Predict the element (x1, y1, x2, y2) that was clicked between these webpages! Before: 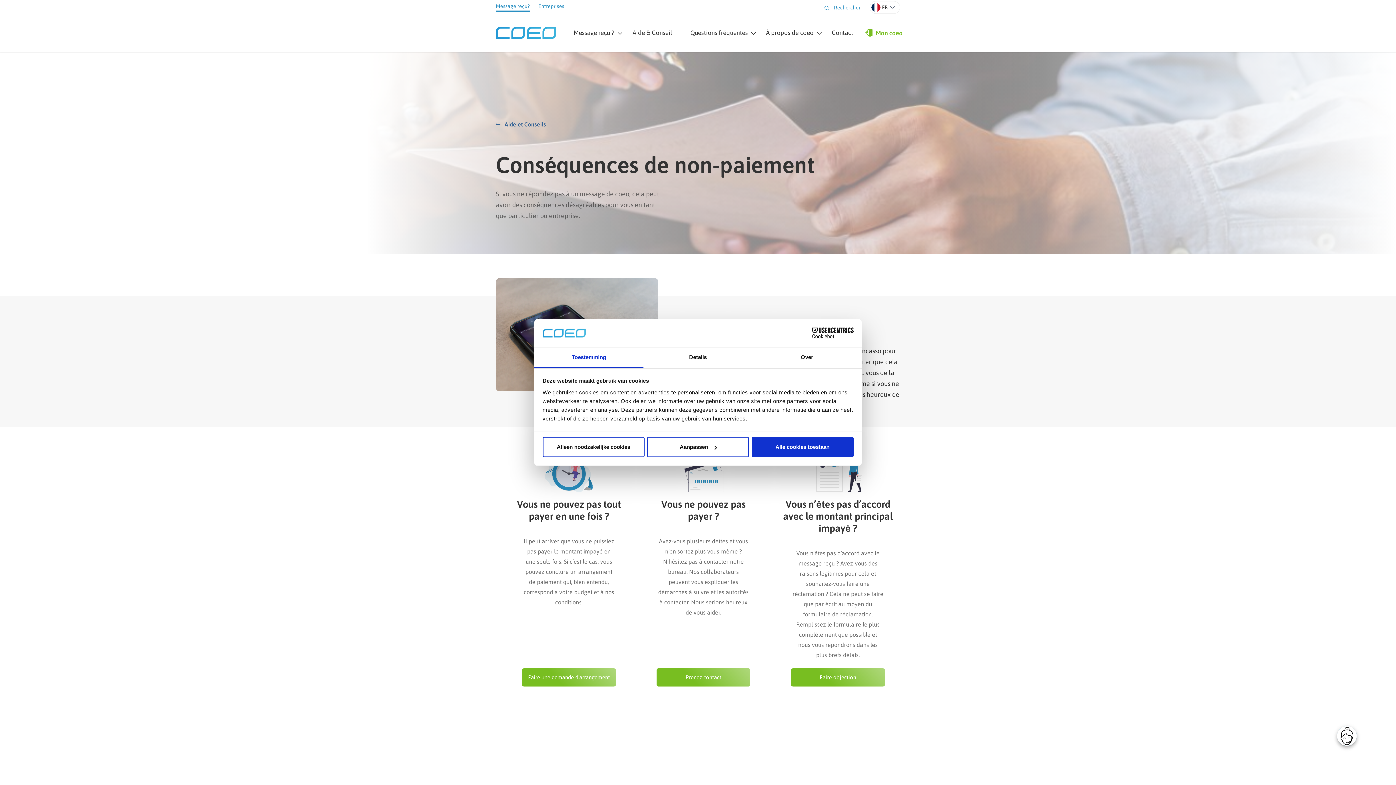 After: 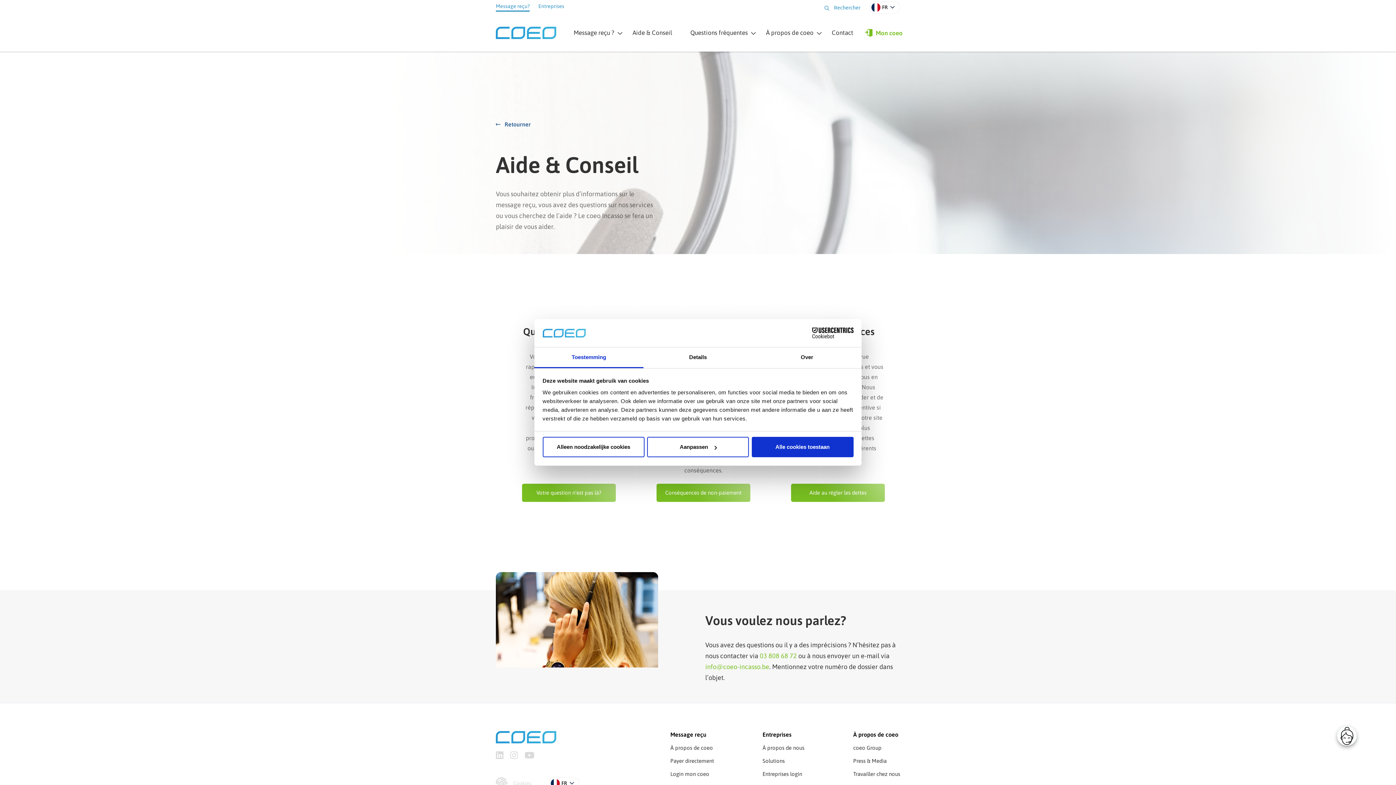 Action: bbox: (496, 120, 546, 128) label: Aide et Conseils